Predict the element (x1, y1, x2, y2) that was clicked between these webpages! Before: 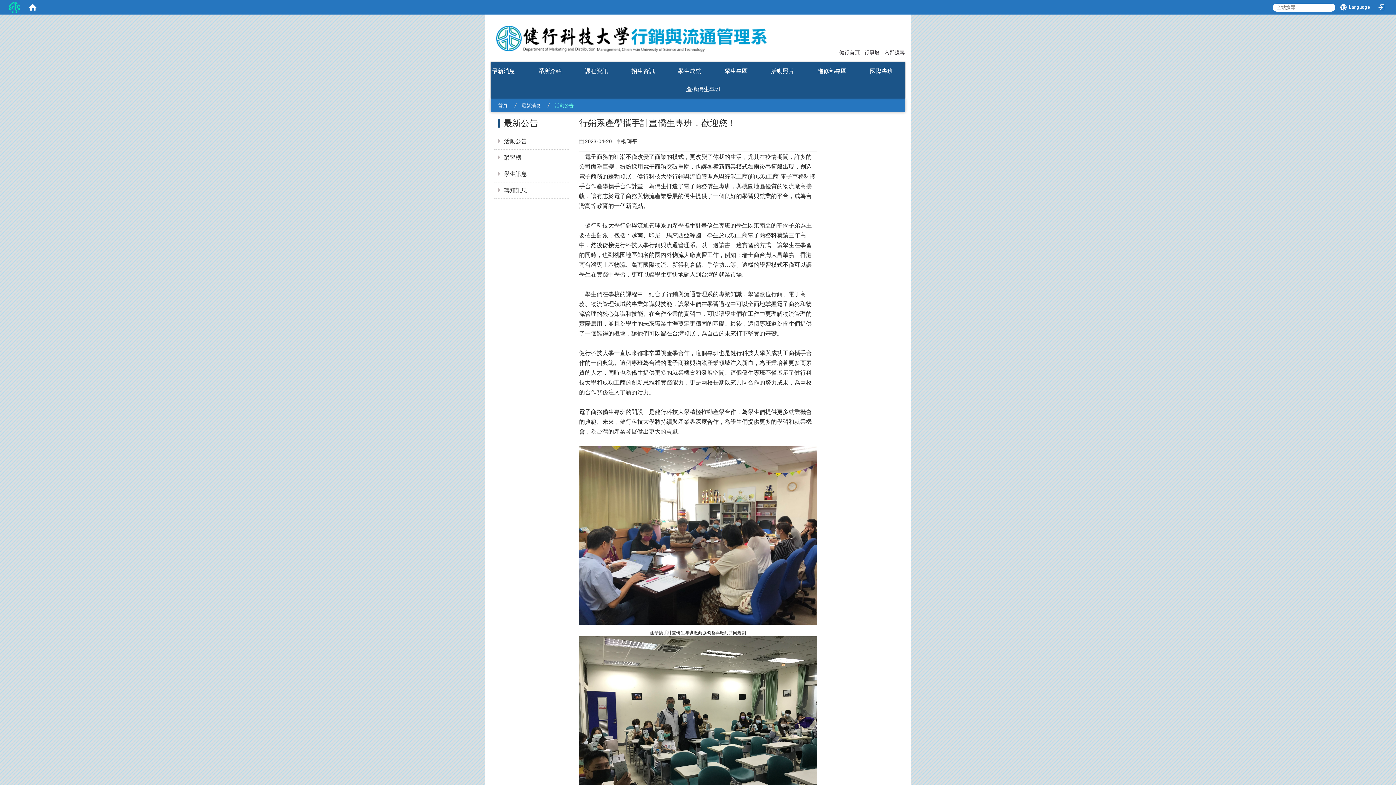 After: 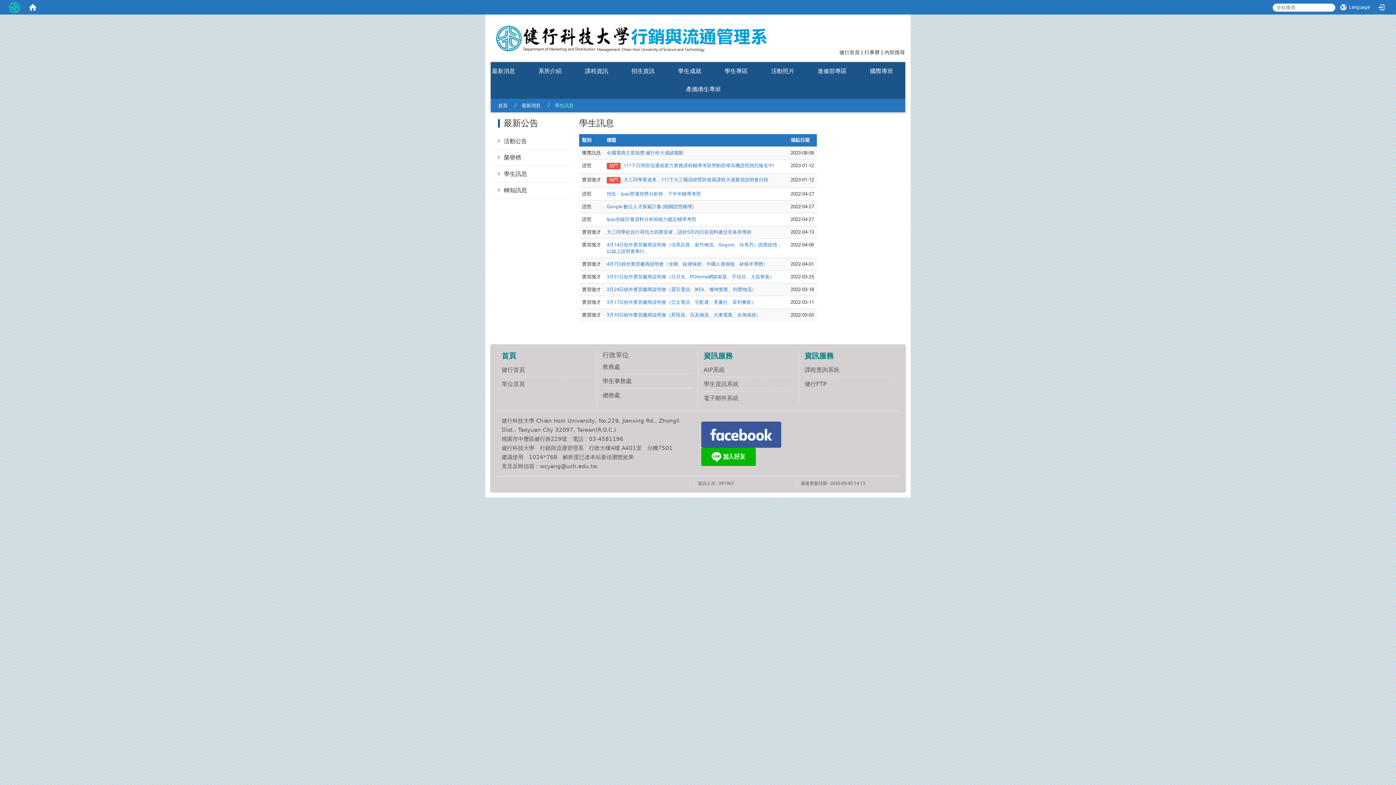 Action: bbox: (494, 170, 527, 178) label: 學生訊息